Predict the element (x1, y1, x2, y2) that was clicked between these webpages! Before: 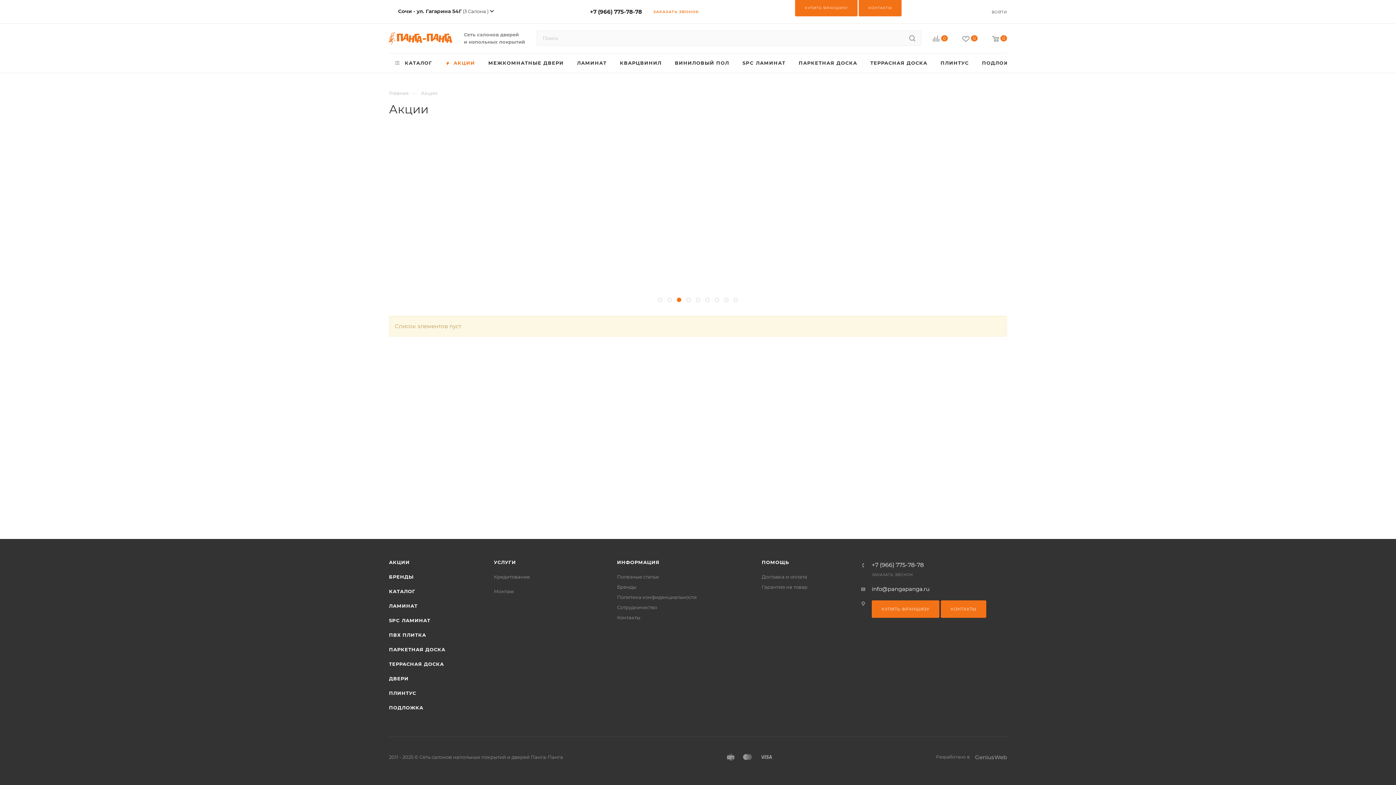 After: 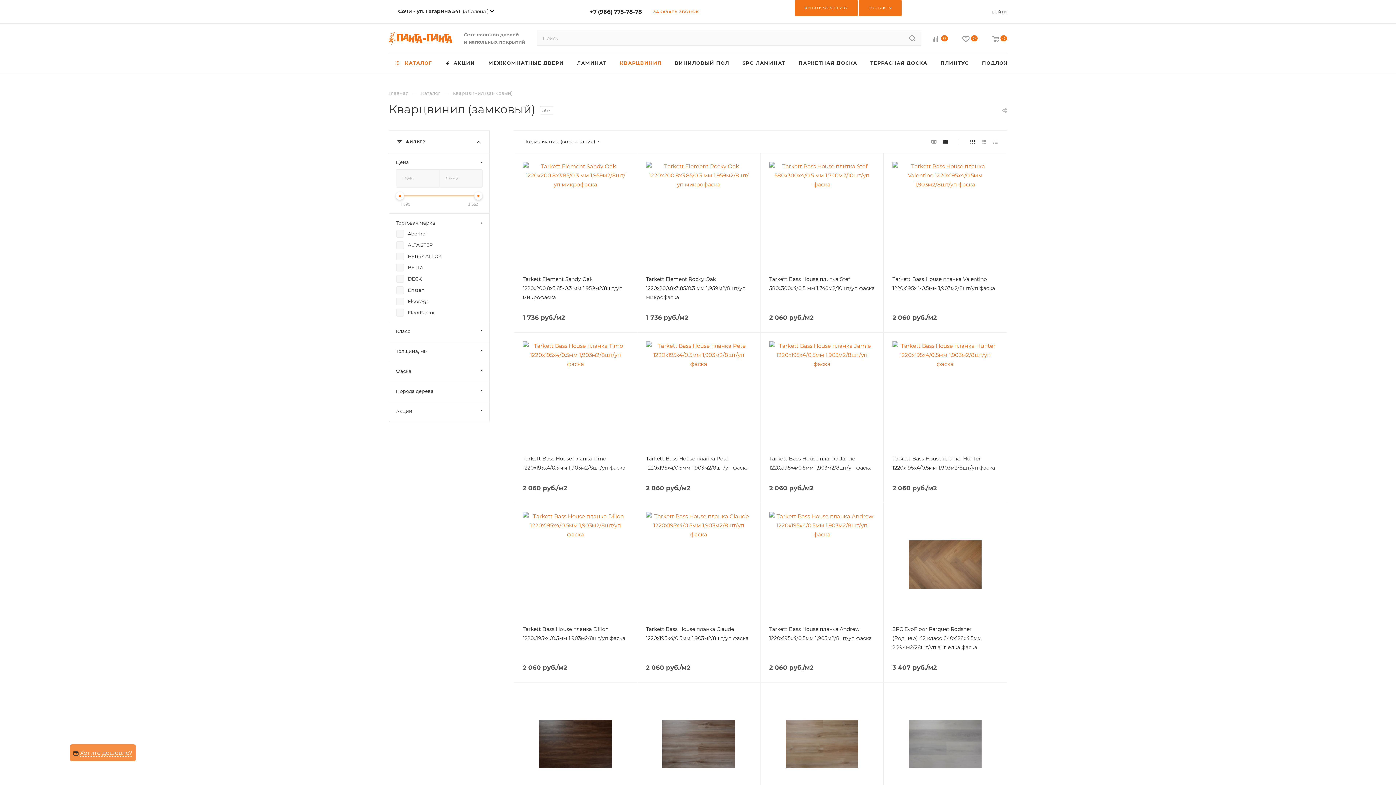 Action: bbox: (389, 617, 430, 623) label: SPC ЛАМИНАТ